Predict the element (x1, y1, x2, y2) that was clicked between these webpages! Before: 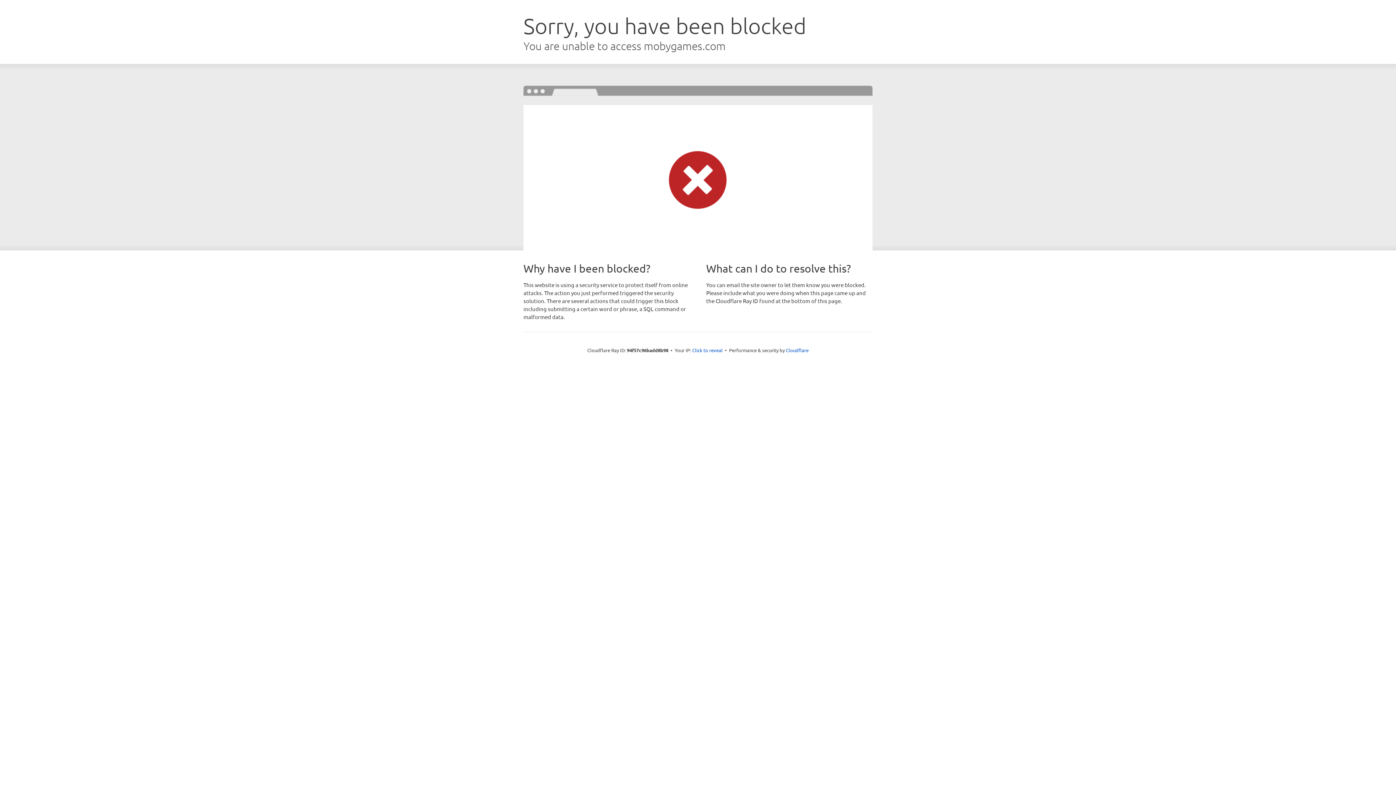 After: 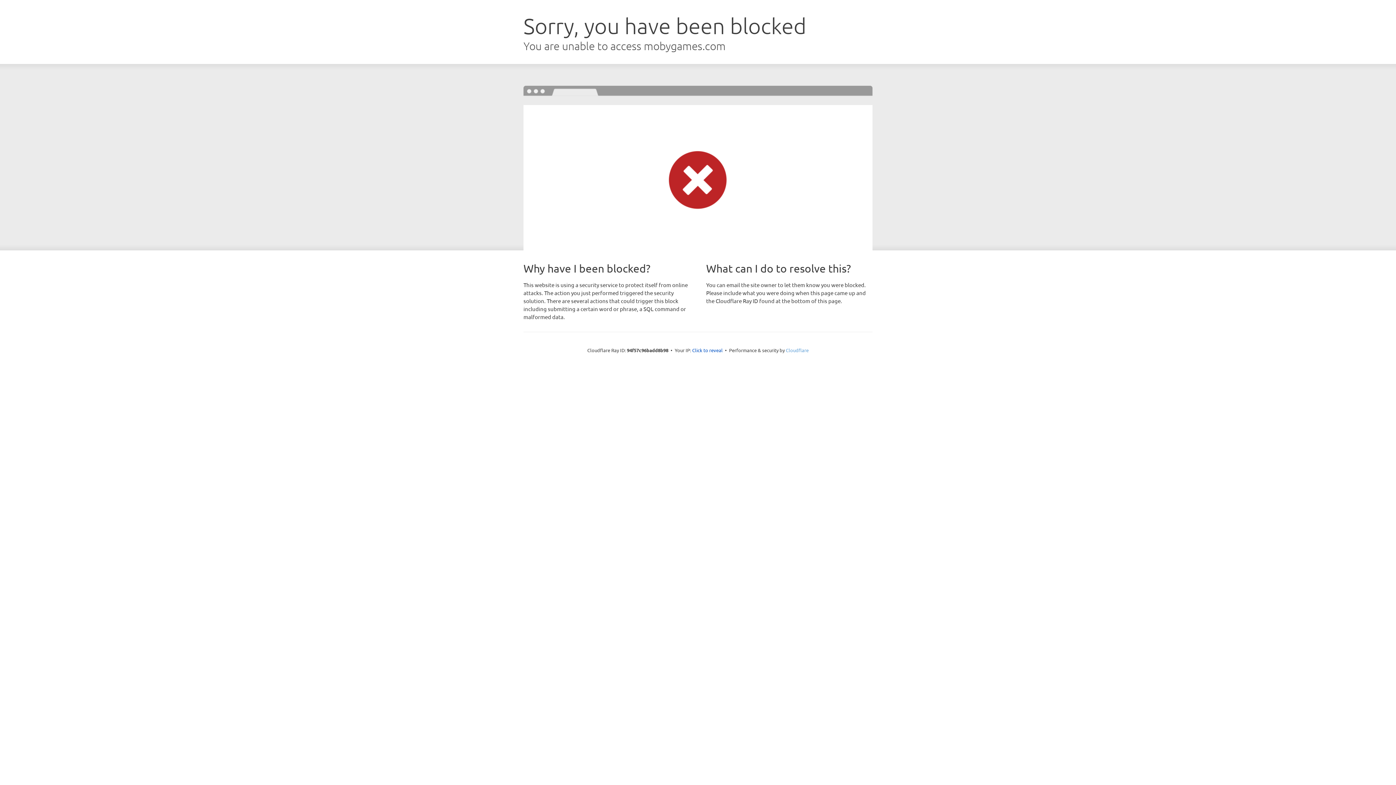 Action: bbox: (786, 347, 808, 353) label: Cloudflare